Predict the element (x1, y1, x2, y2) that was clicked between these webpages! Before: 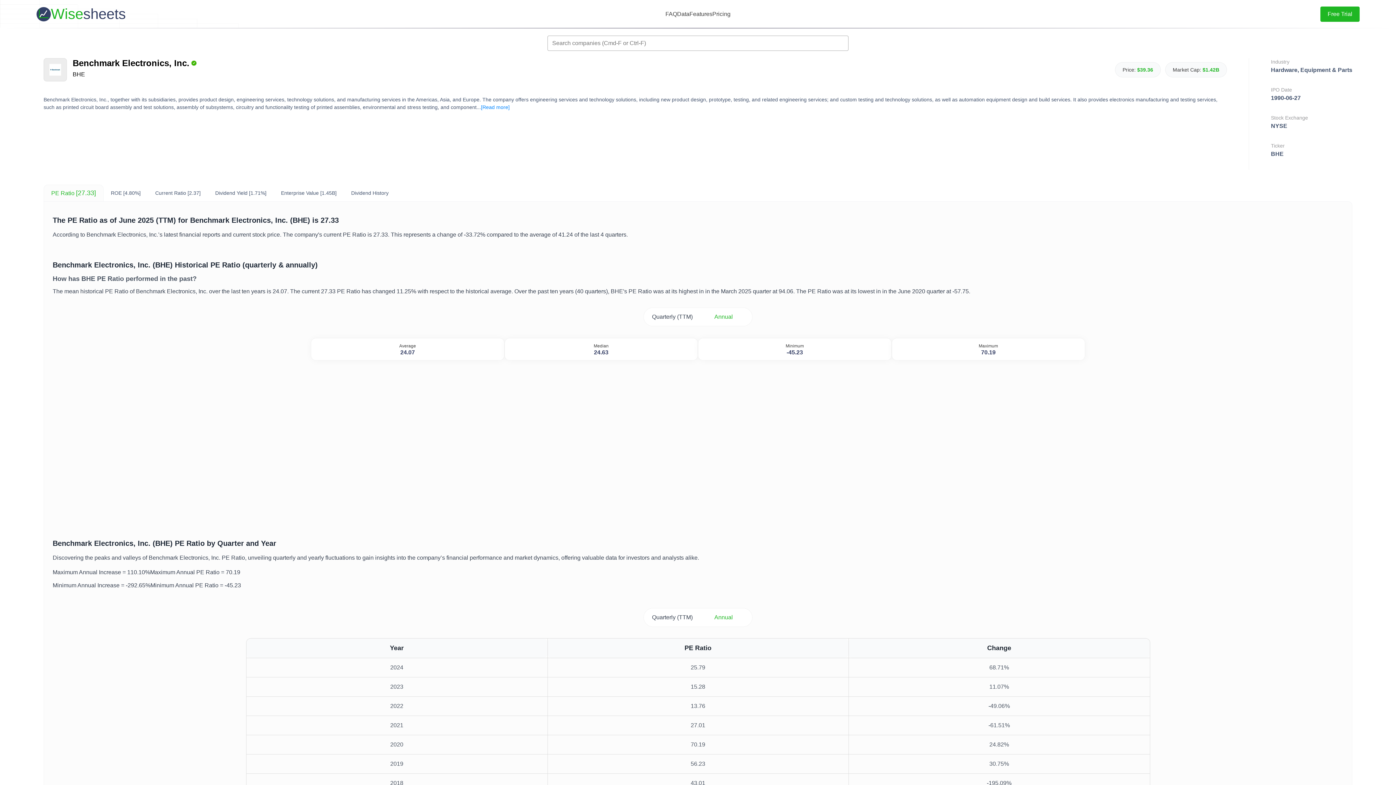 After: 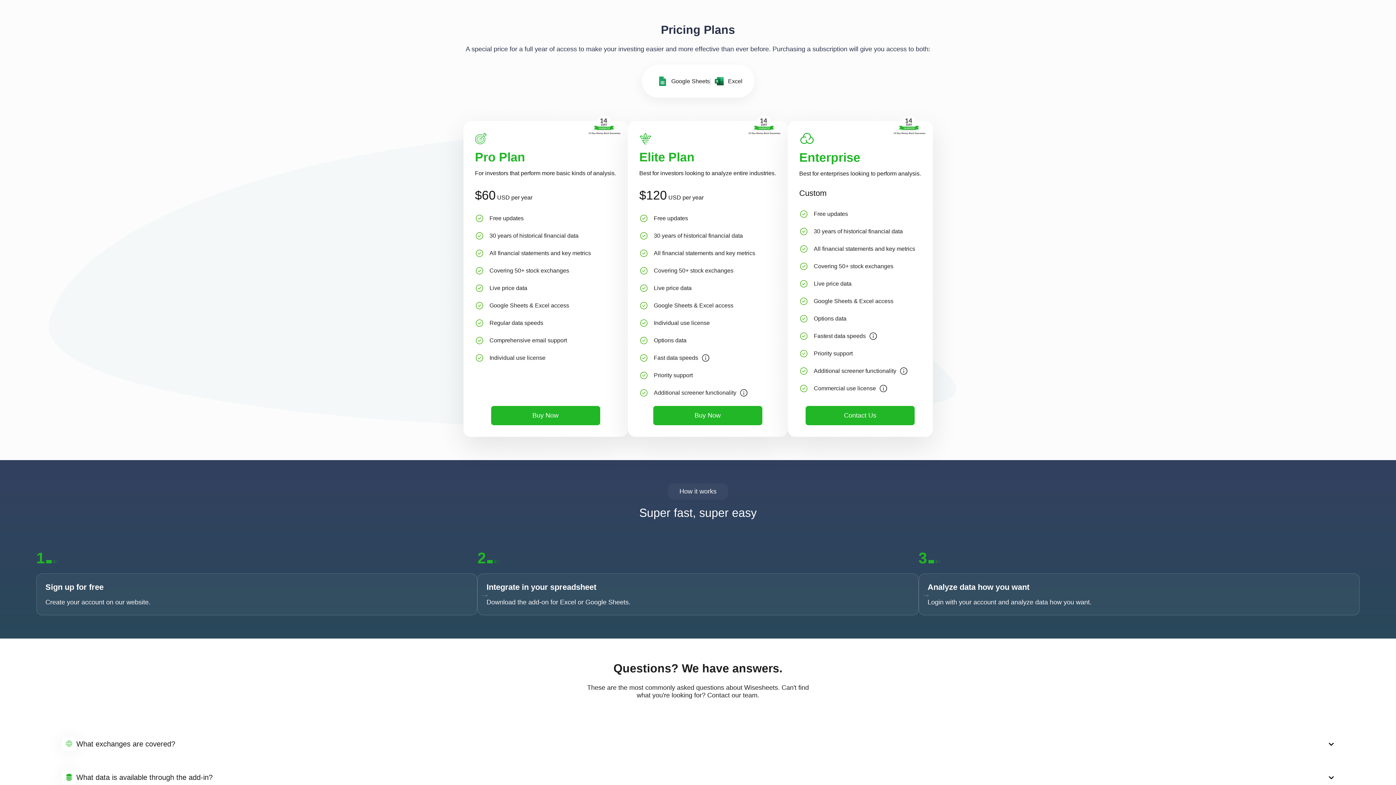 Action: label: Pricing bbox: (712, 10, 730, 17)